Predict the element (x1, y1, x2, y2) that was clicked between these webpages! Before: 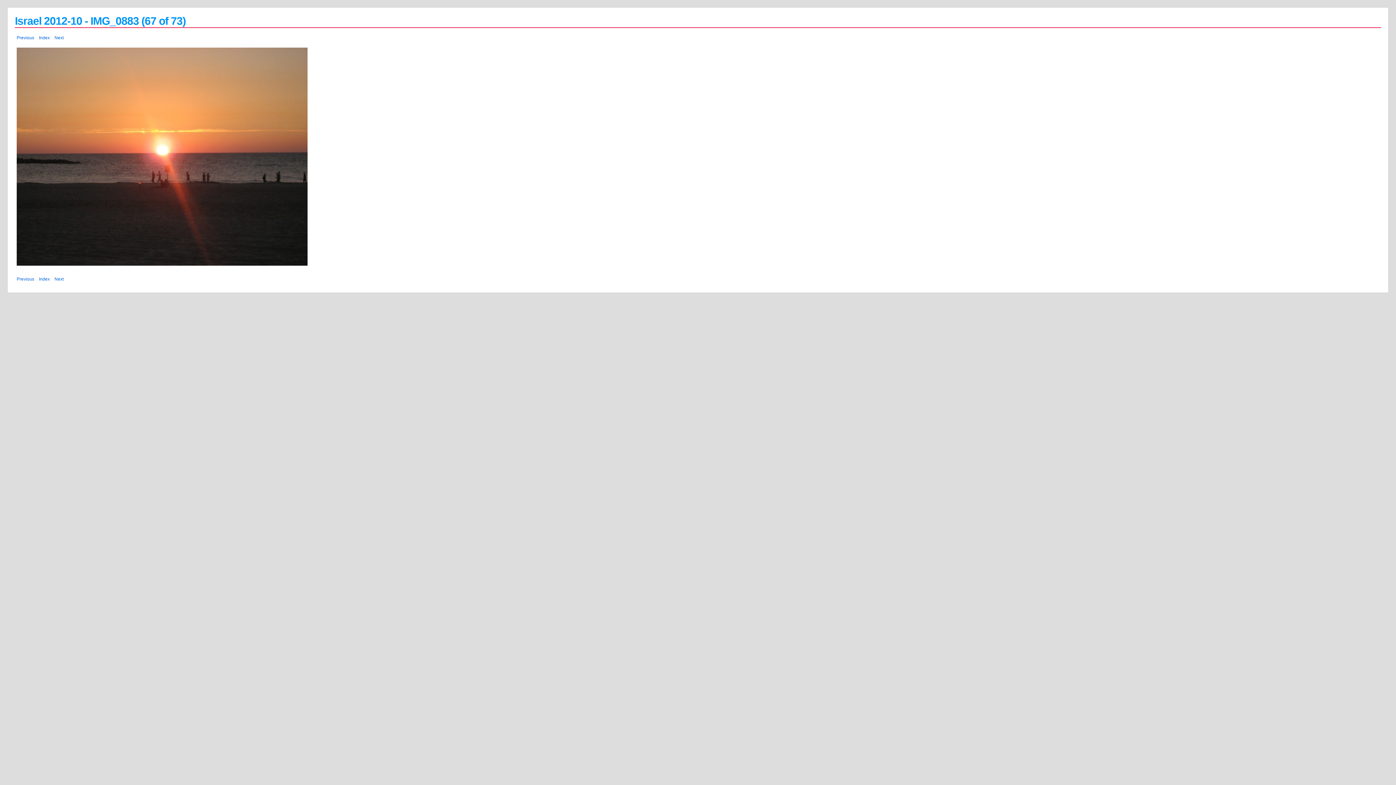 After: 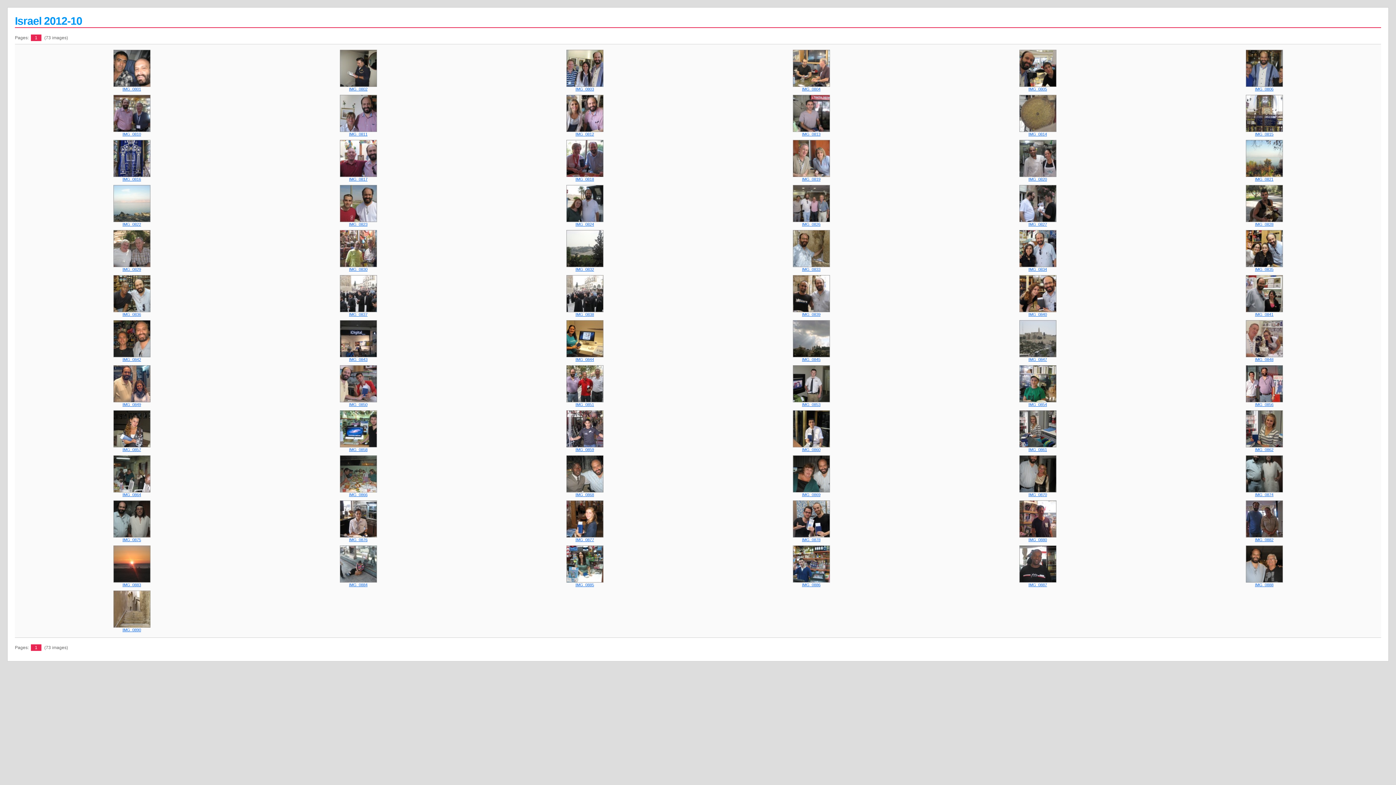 Action: label: Index bbox: (38, 276, 49, 281)